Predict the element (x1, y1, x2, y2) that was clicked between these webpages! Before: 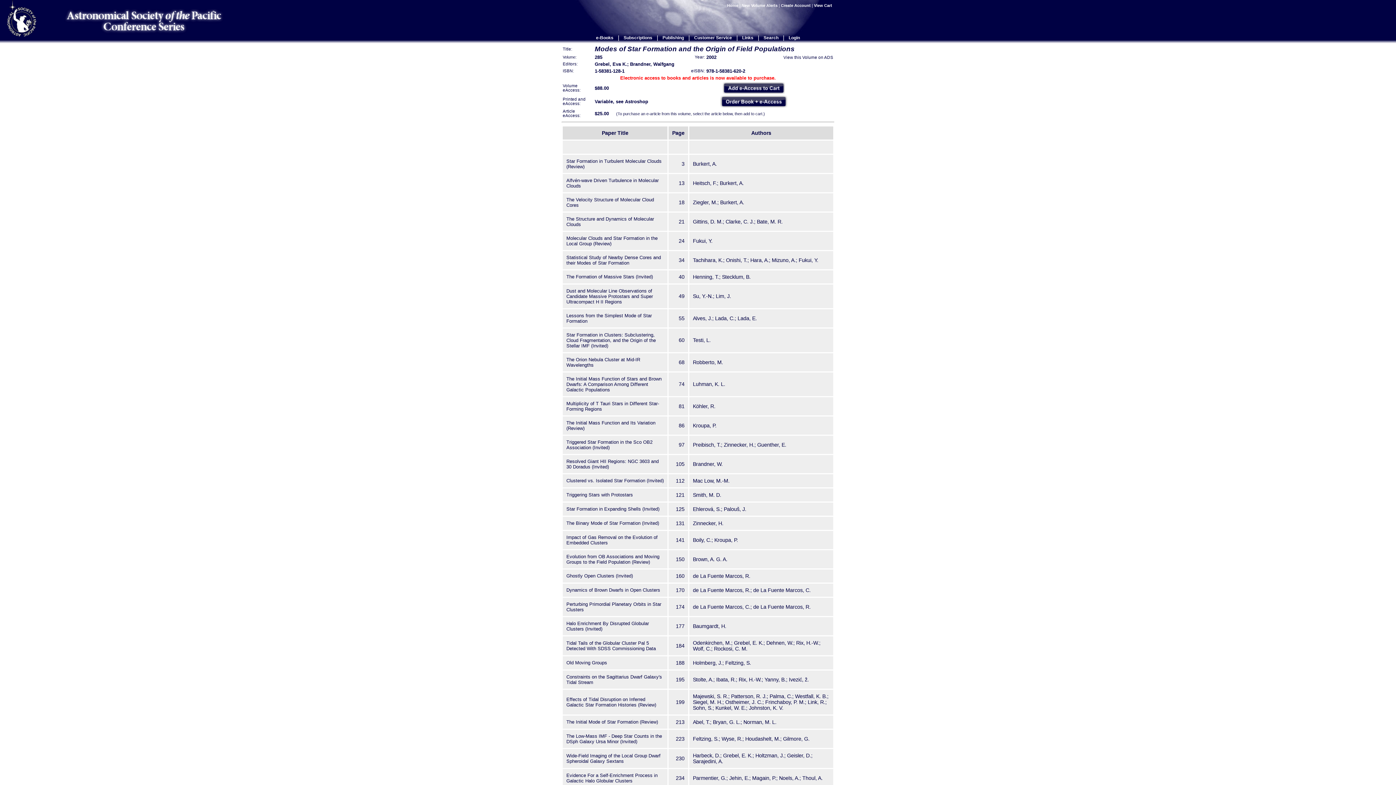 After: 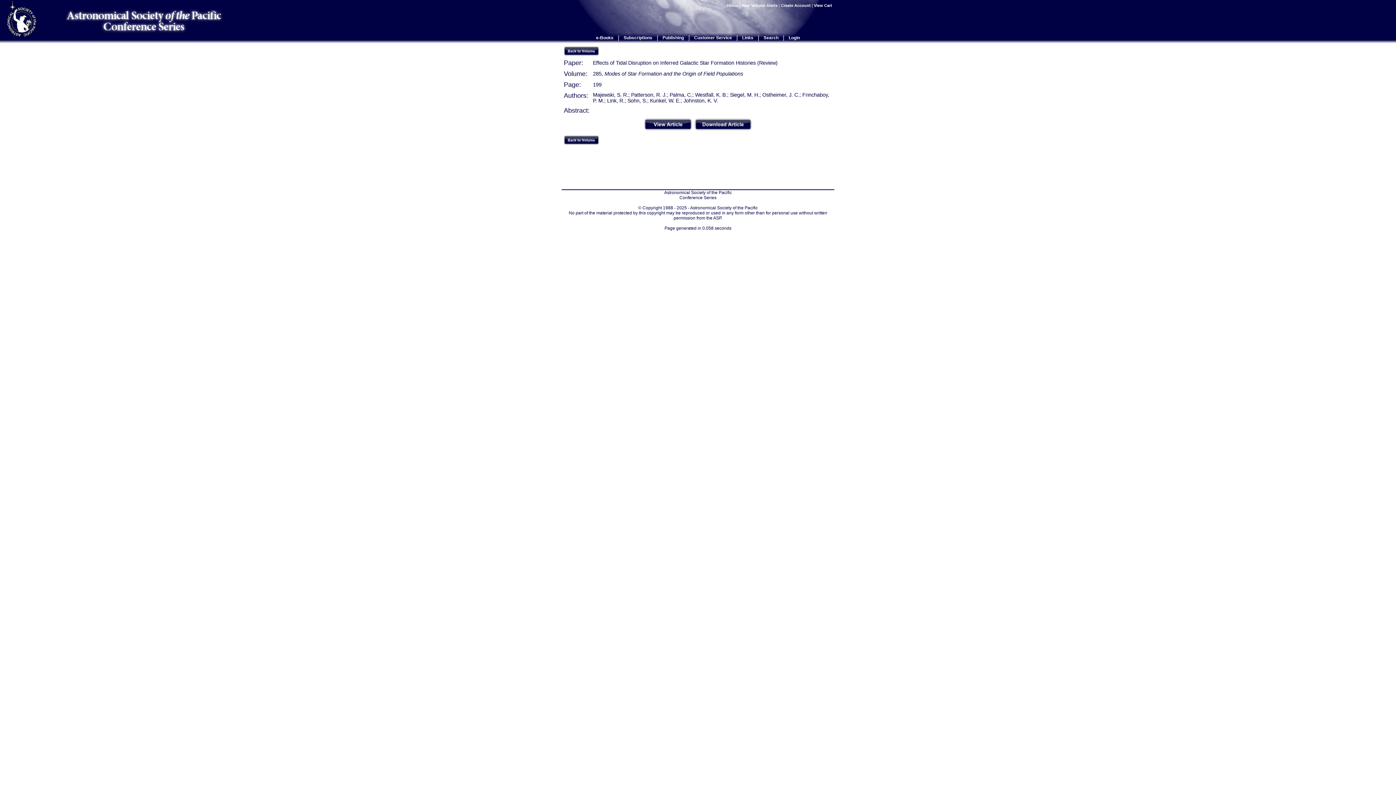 Action: bbox: (566, 697, 656, 708) label: Effects of Tidal Disruption on Inferred Galactic Star Formation Histories (Review)